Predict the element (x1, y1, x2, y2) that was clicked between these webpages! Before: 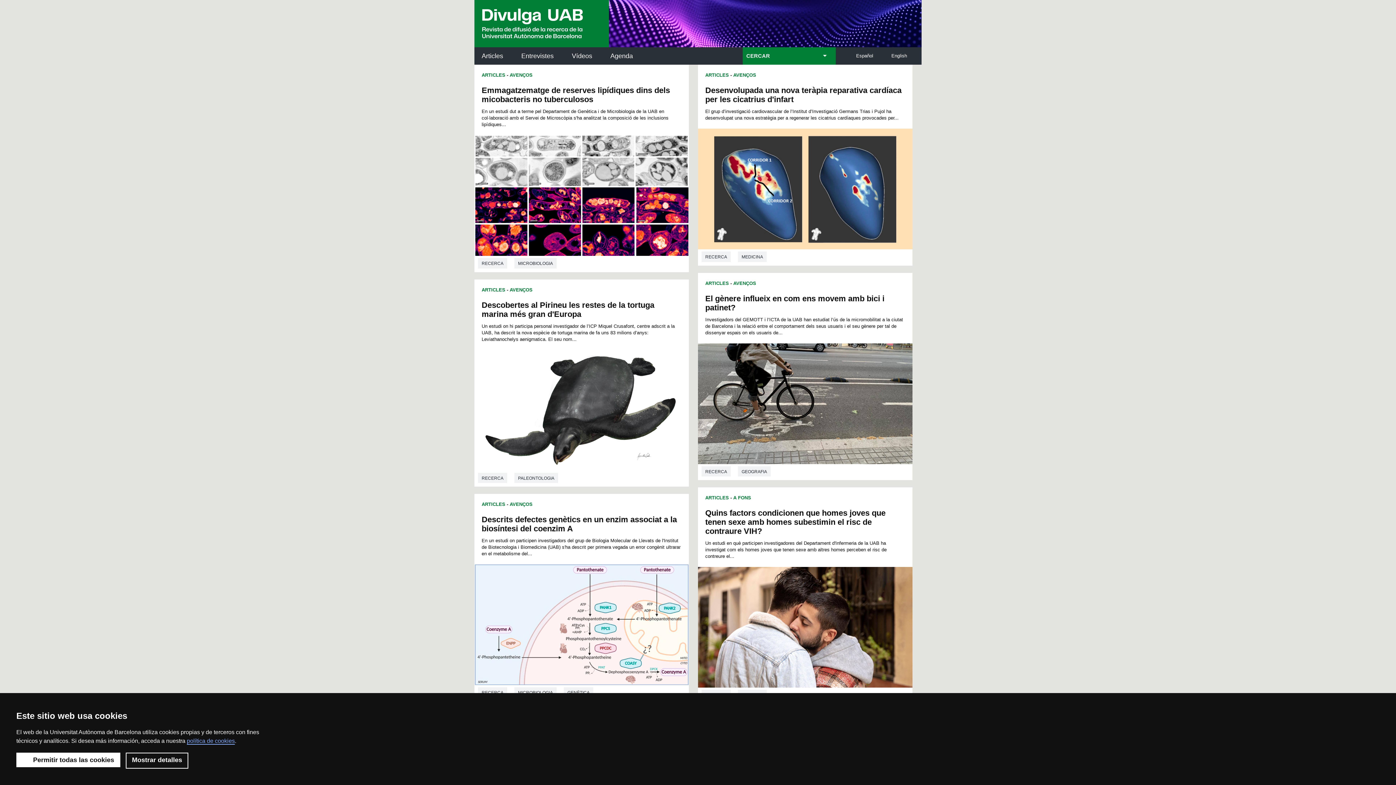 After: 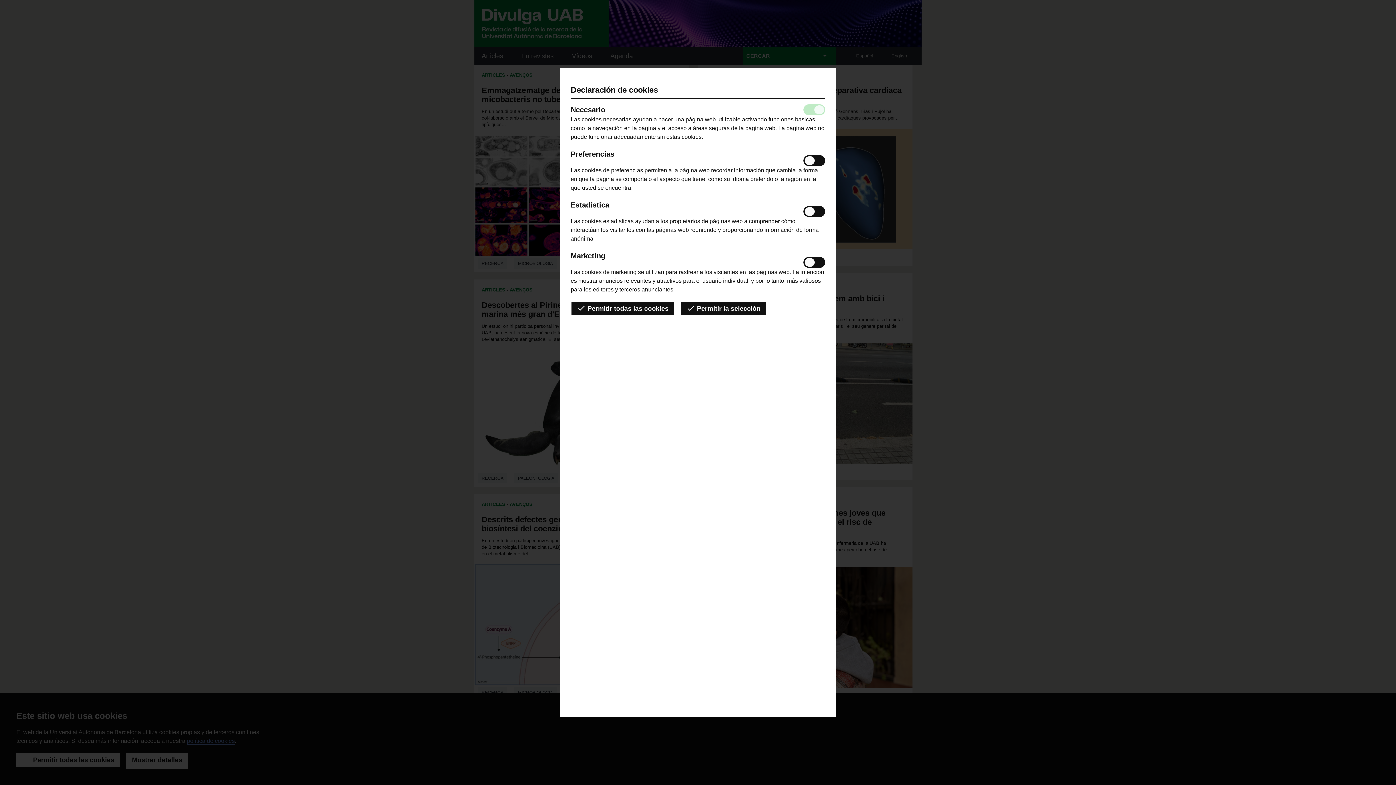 Action: label: Mostrar detalles bbox: (125, 753, 188, 769)